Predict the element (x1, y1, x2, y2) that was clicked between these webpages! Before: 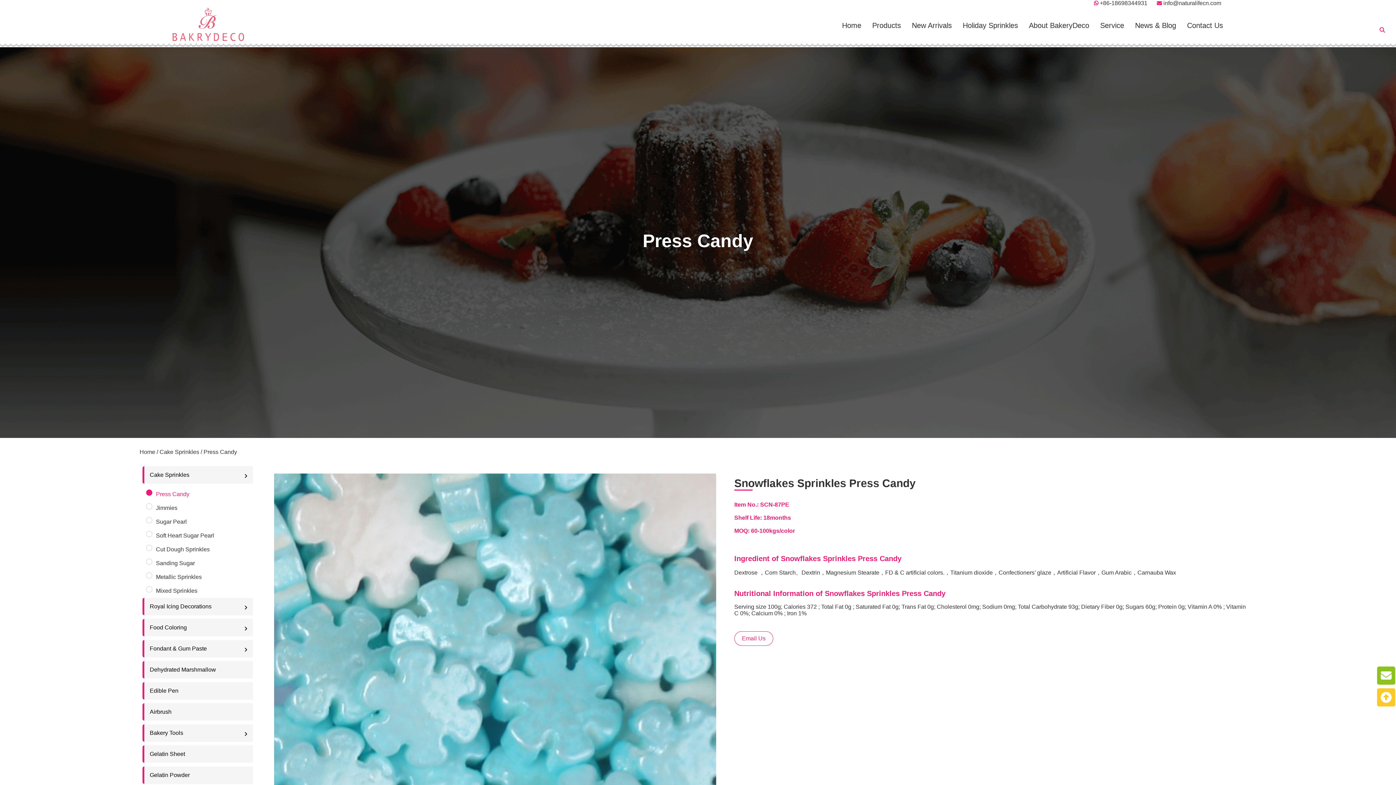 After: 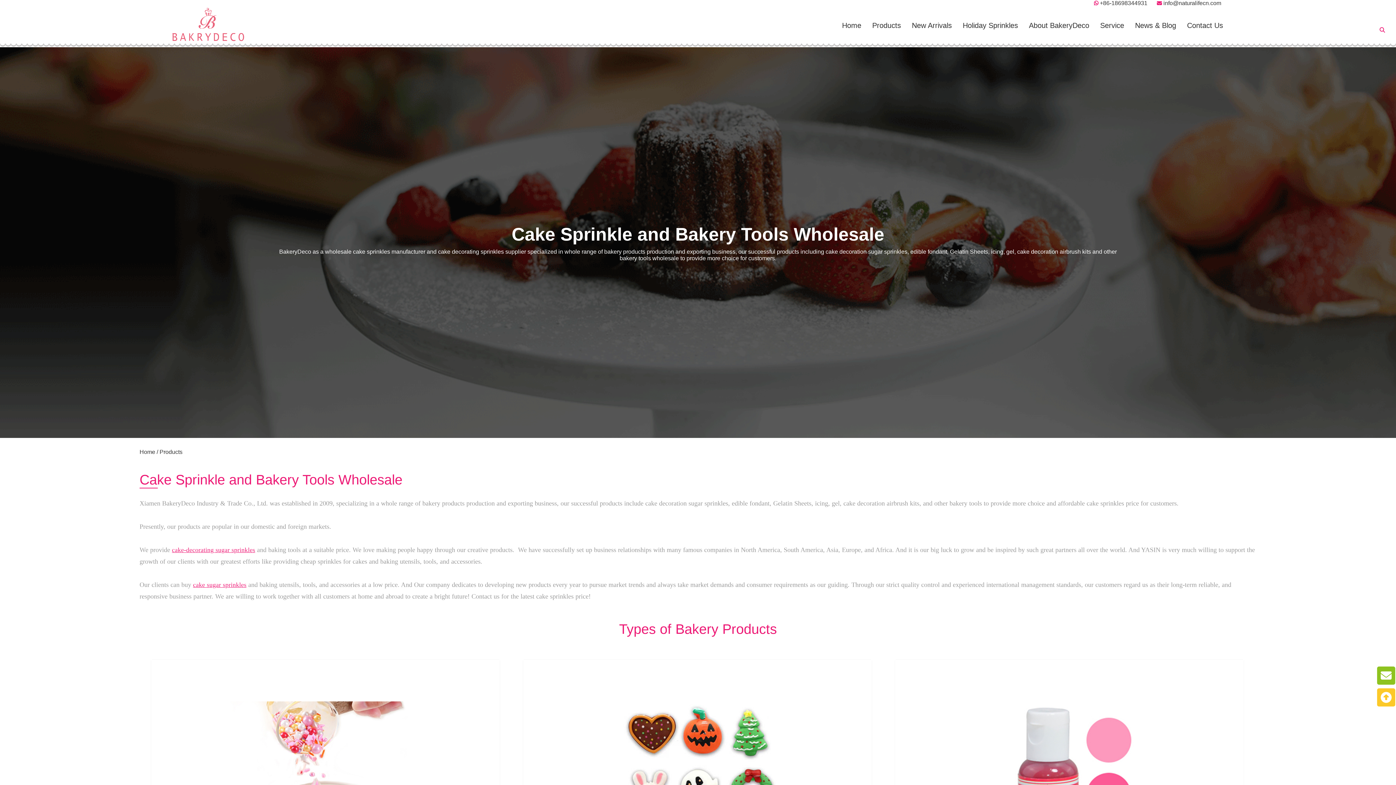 Action: bbox: (866, 19, 906, 30) label: Products